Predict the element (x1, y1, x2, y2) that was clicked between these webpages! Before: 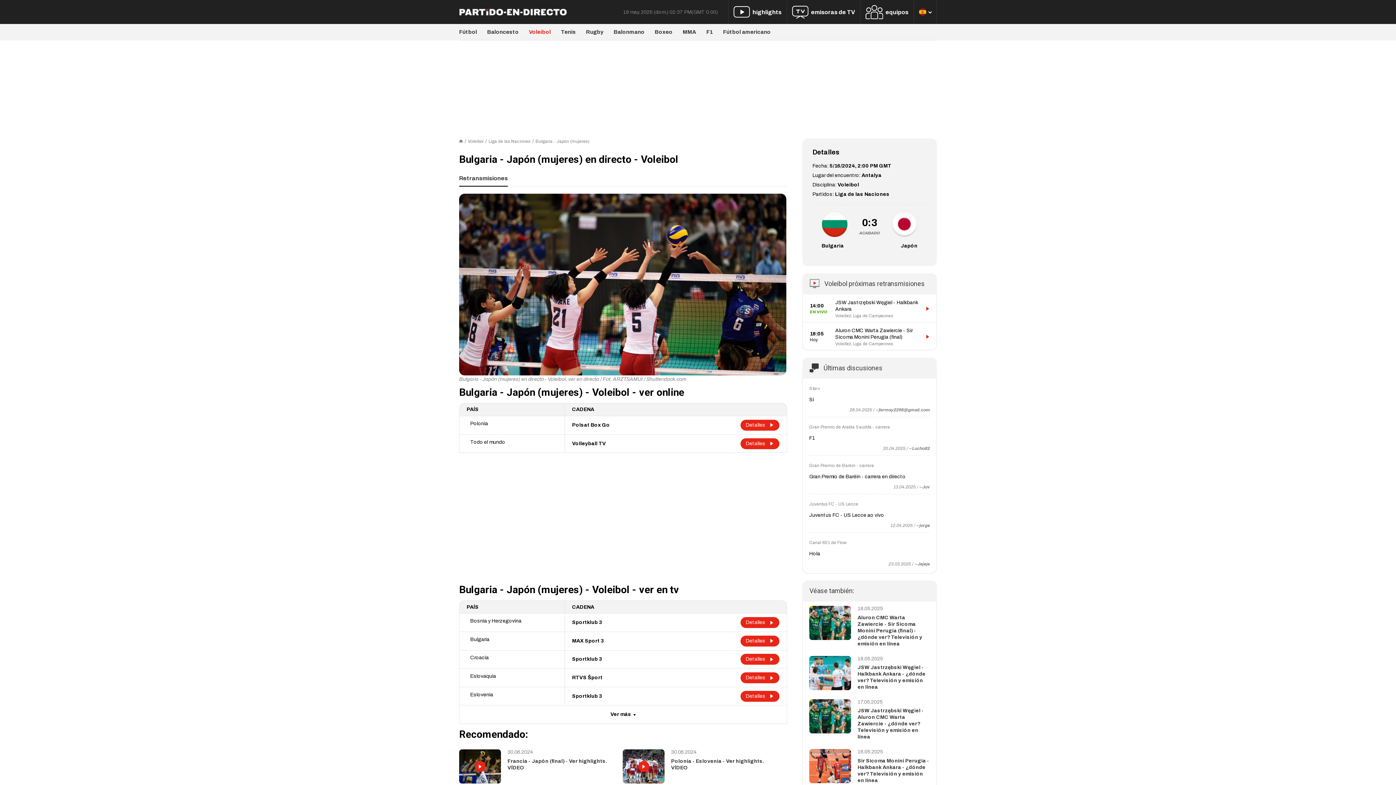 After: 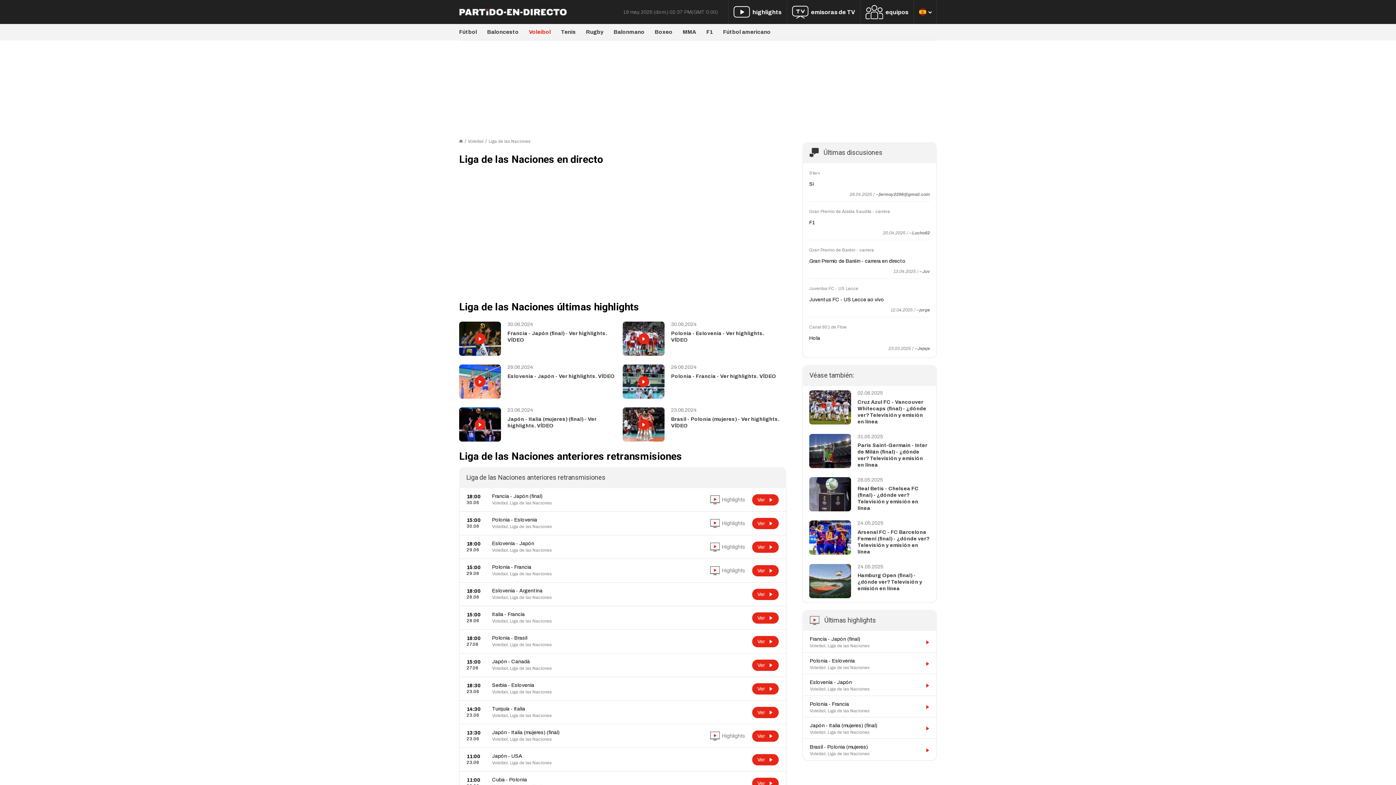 Action: bbox: (835, 191, 889, 197) label: Liga de las Naciones